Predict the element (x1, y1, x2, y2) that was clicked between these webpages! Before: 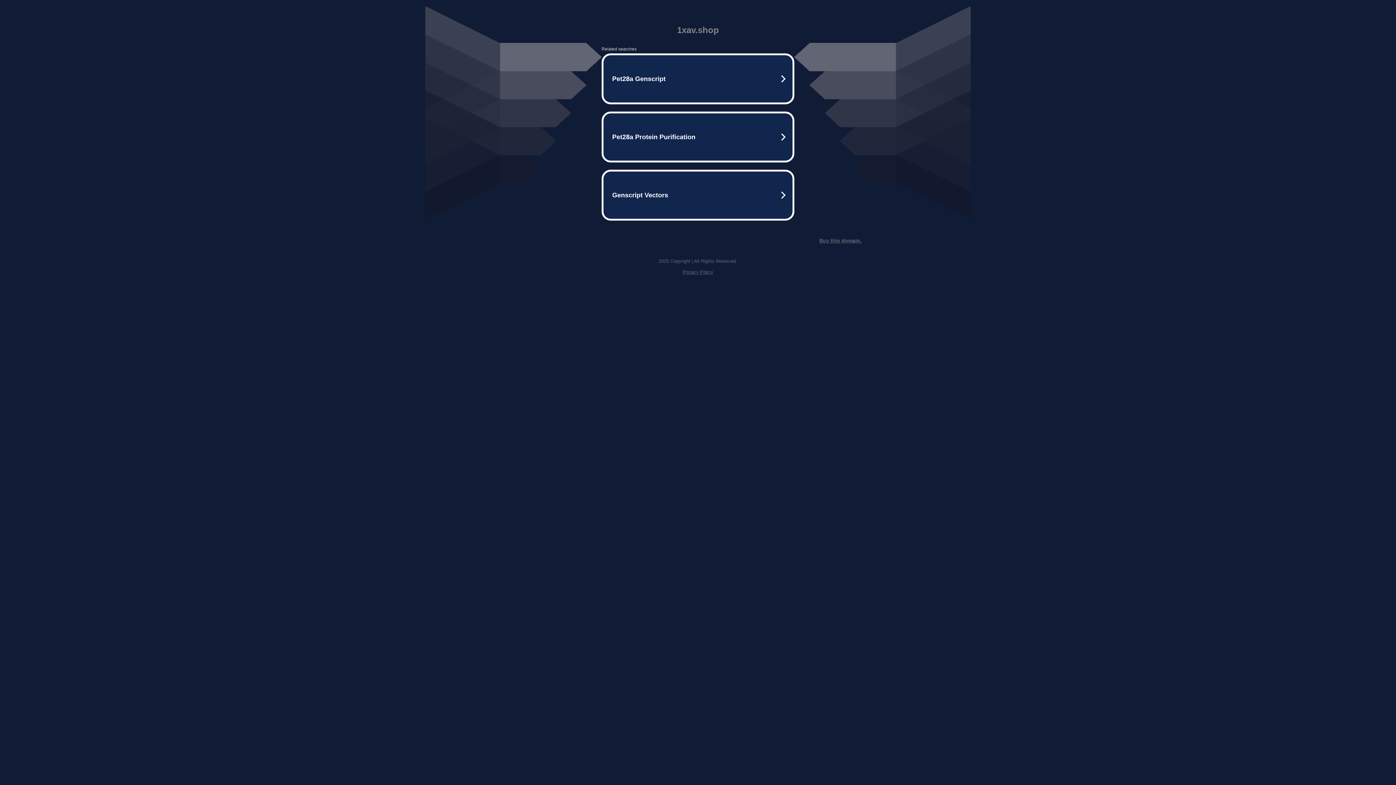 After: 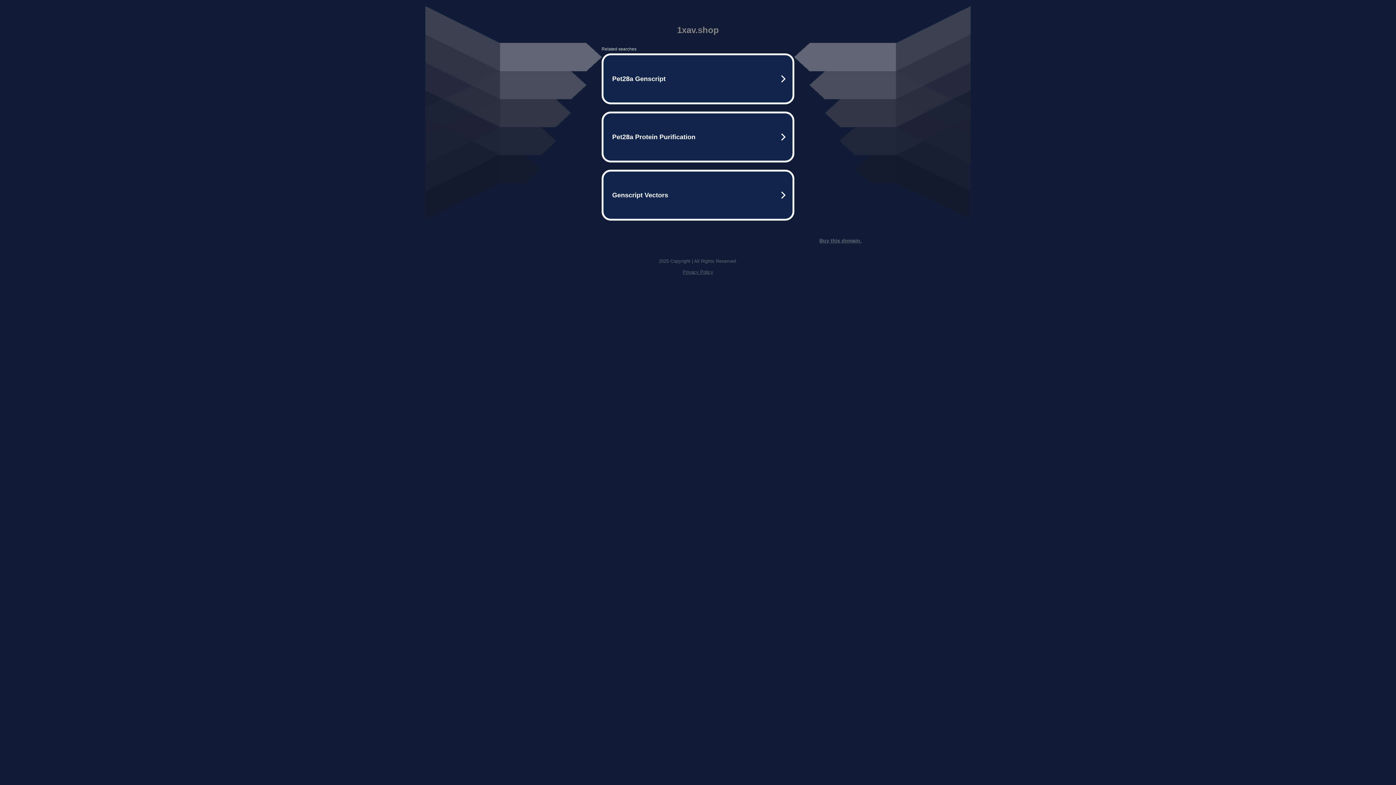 Action: bbox: (819, 237, 861, 243) label: Buy this domain.